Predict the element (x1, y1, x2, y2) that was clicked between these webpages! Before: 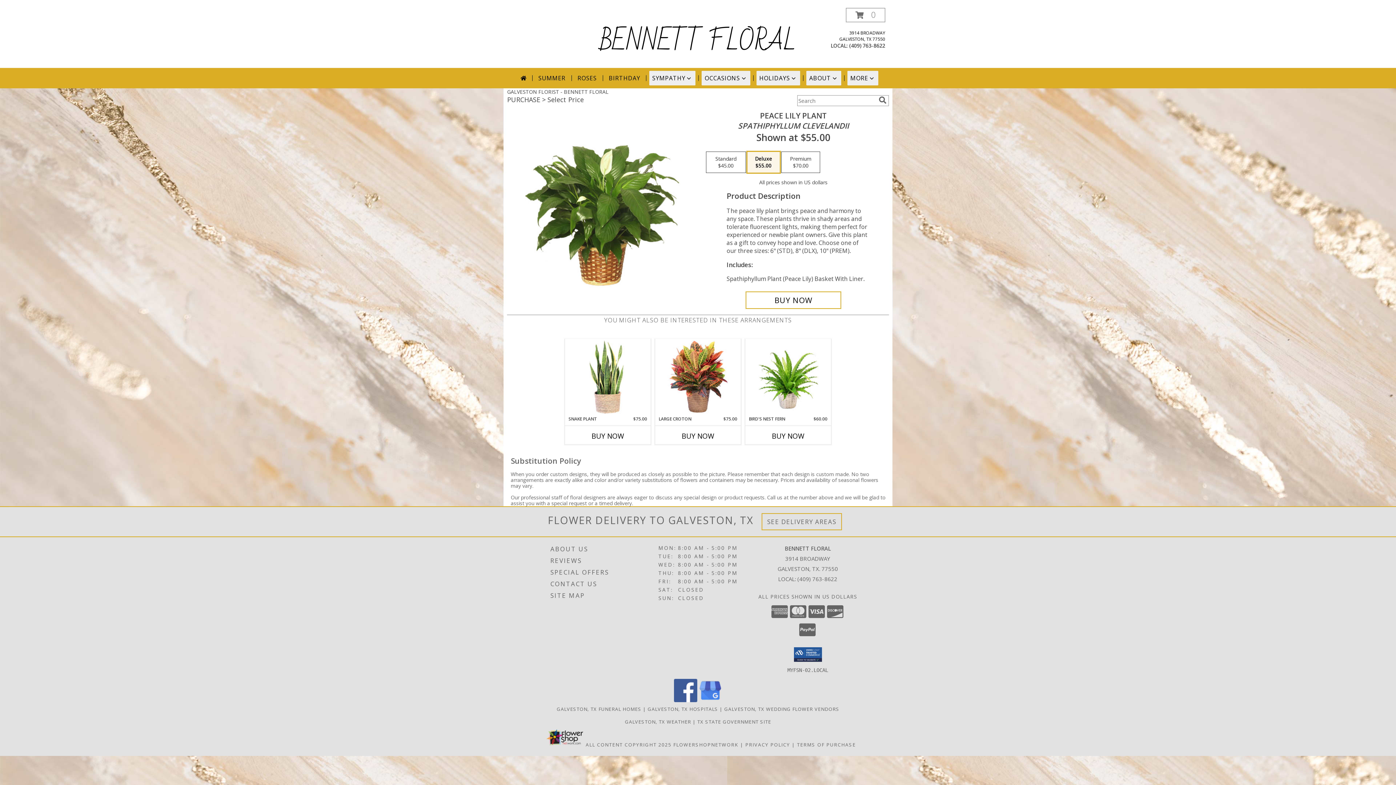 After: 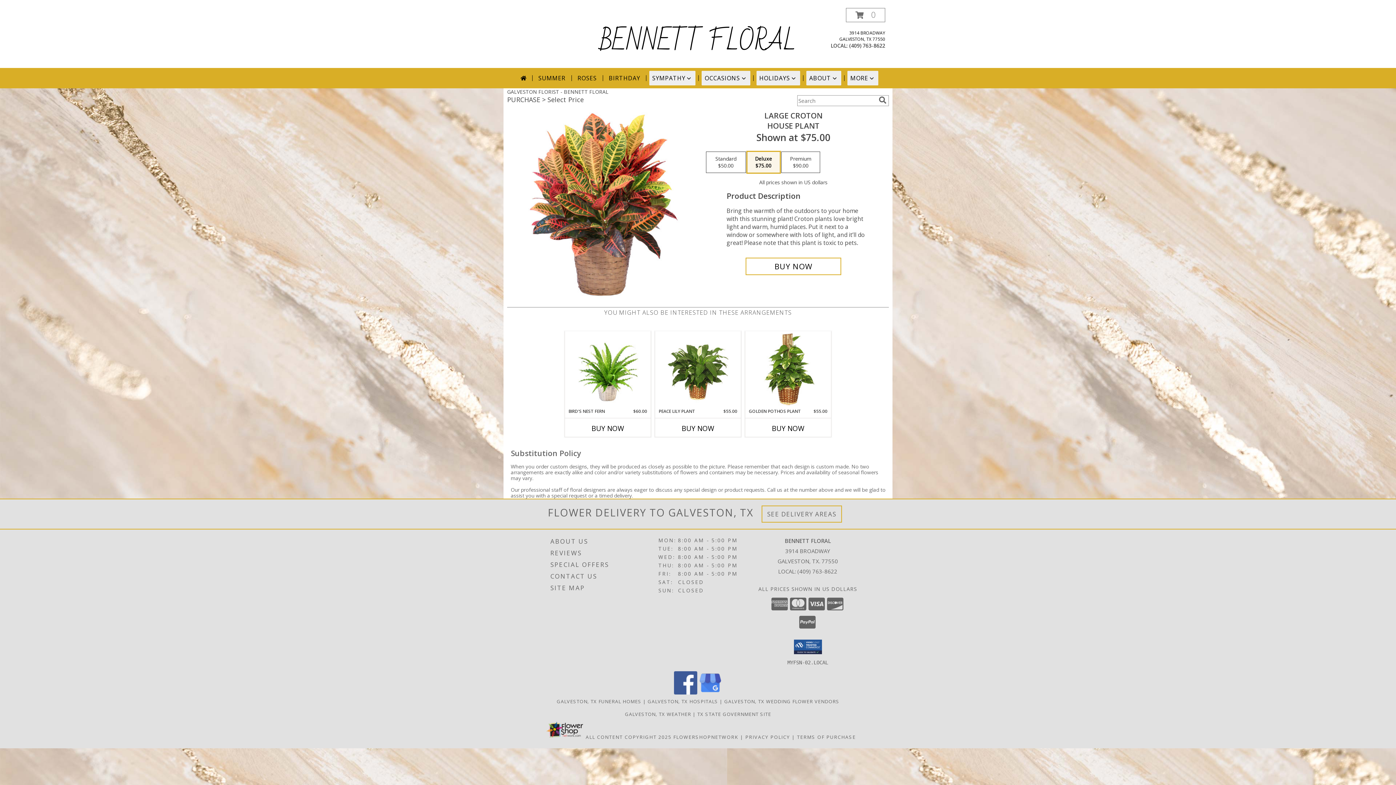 Action: label: View Large Croton House Plant Info bbox: (667, 340, 728, 414)